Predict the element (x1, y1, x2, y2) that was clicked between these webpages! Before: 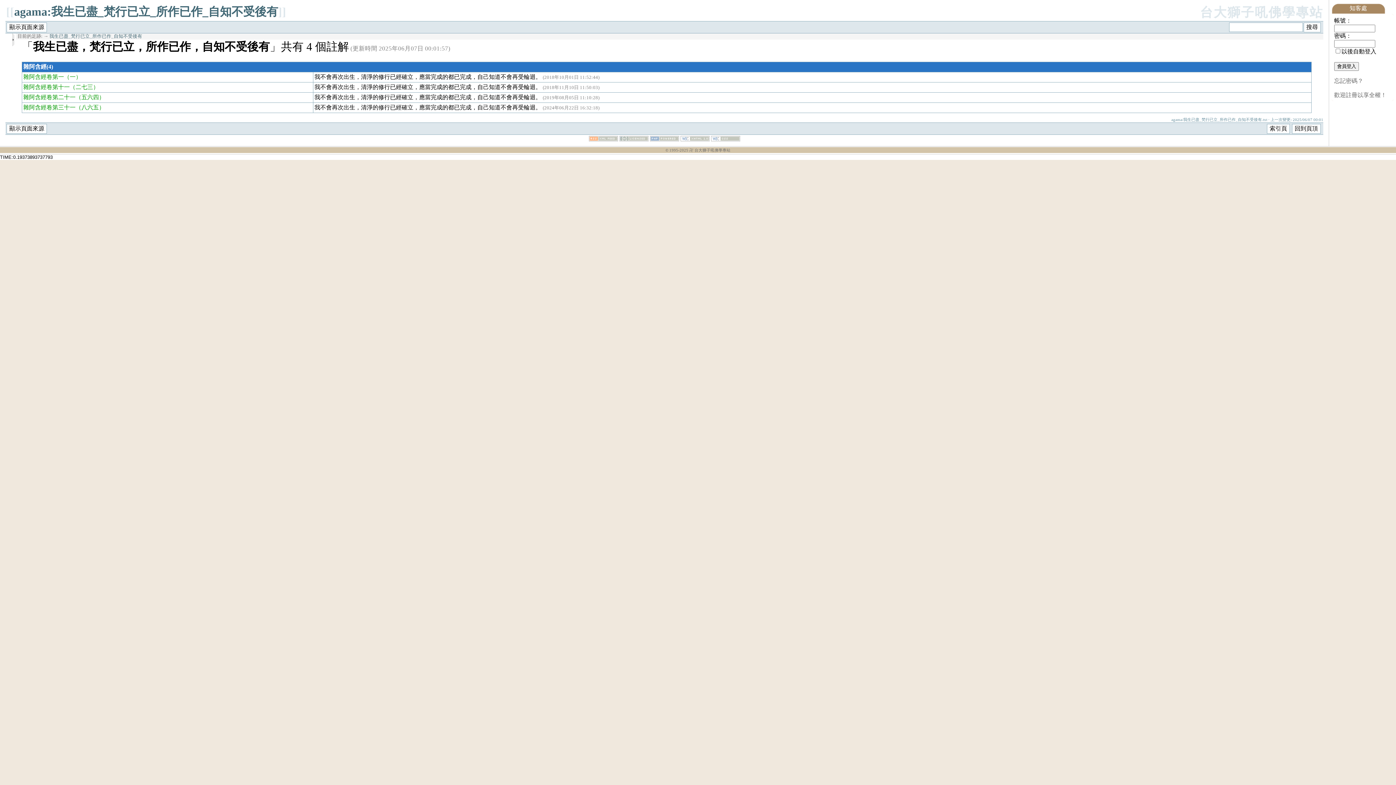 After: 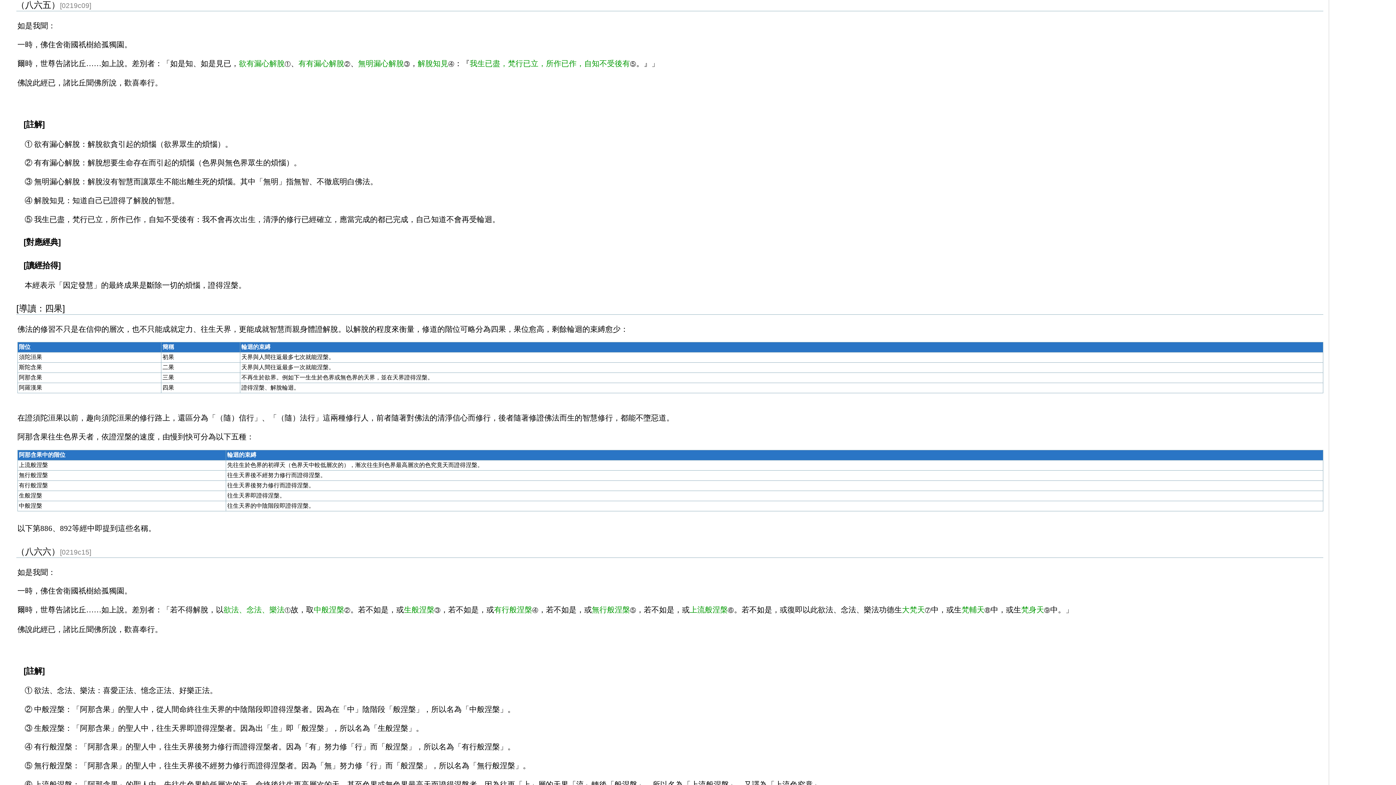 Action: label: （八六五） bbox: (75, 104, 104, 110)